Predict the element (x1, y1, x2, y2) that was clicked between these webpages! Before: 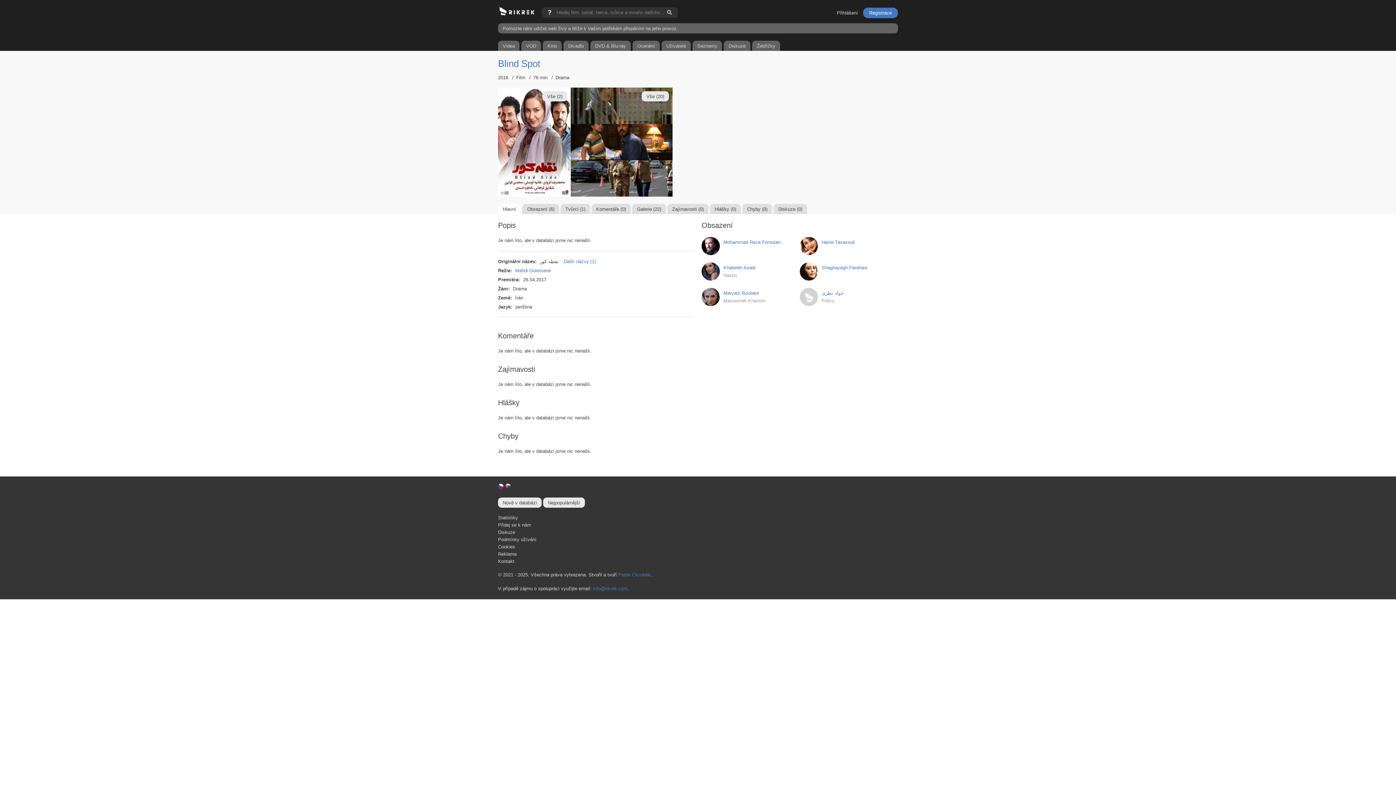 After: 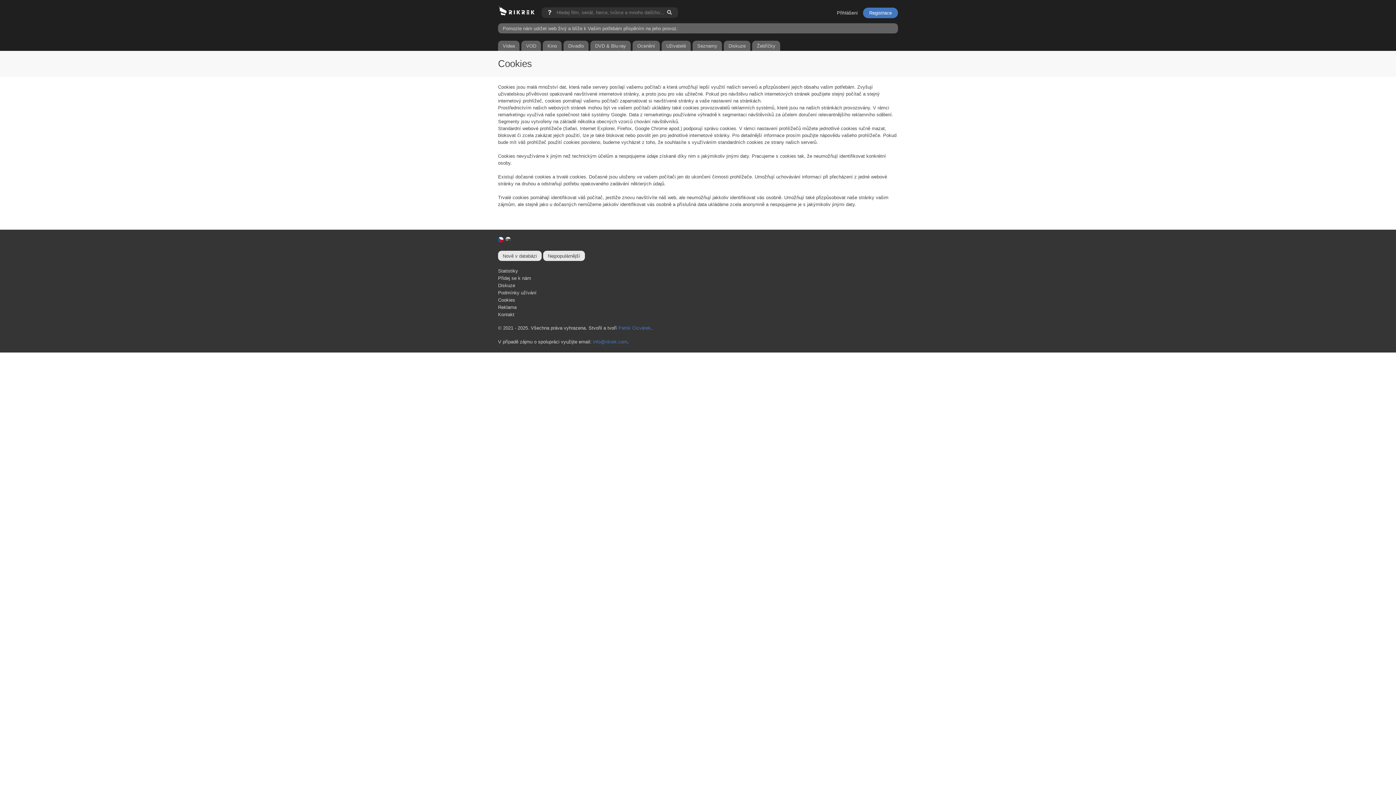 Action: label: Cookies bbox: (498, 544, 515, 549)